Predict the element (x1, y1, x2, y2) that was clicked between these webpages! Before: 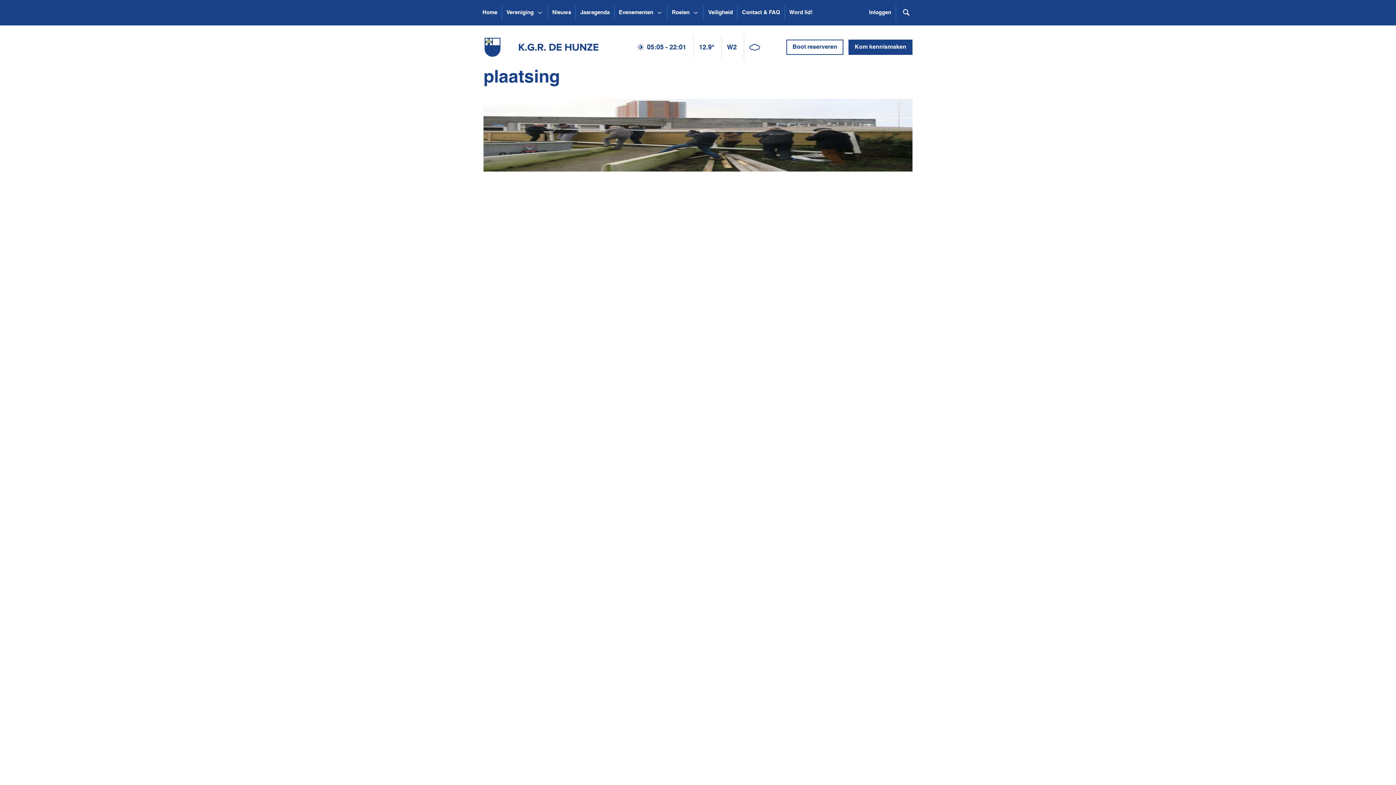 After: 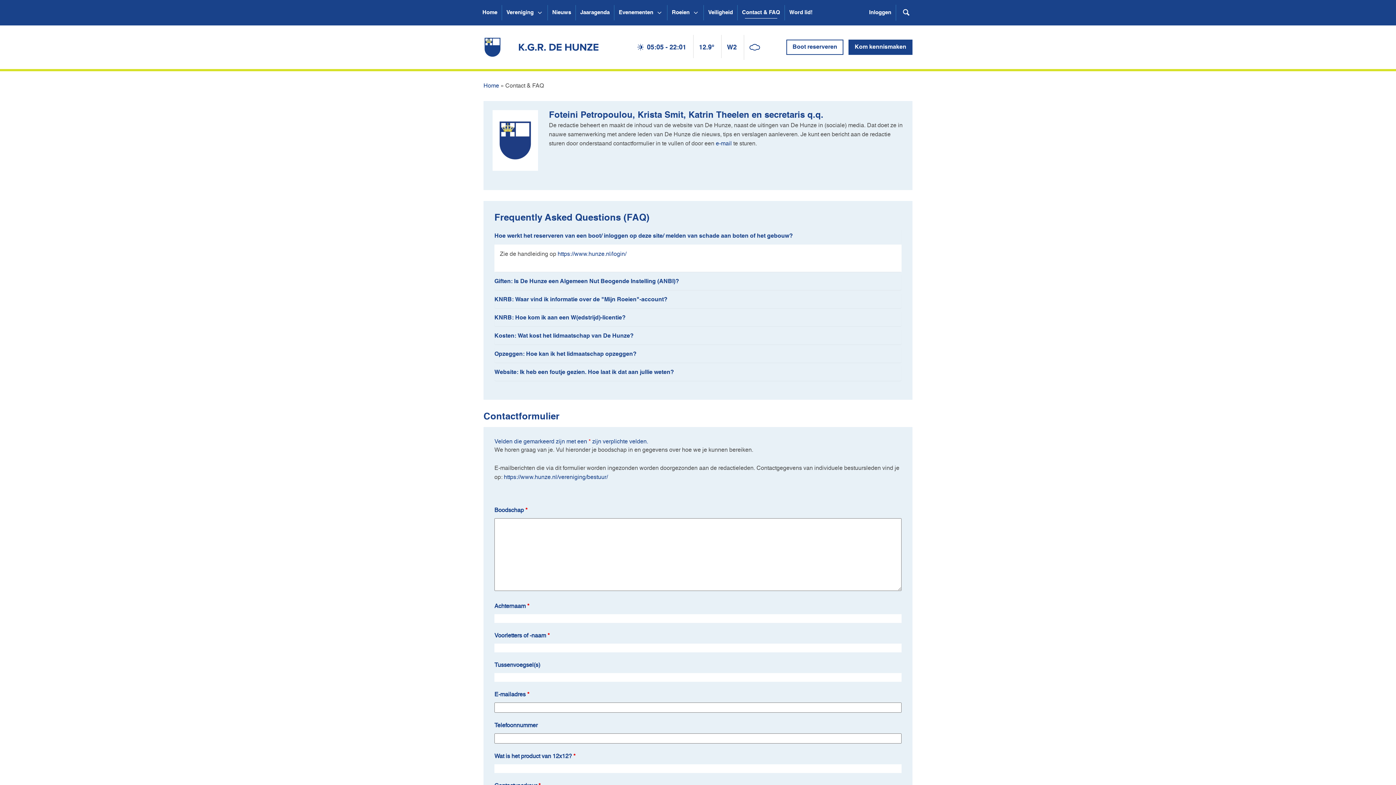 Action: label: Contact & FAQ bbox: (737, 5, 784, 20)